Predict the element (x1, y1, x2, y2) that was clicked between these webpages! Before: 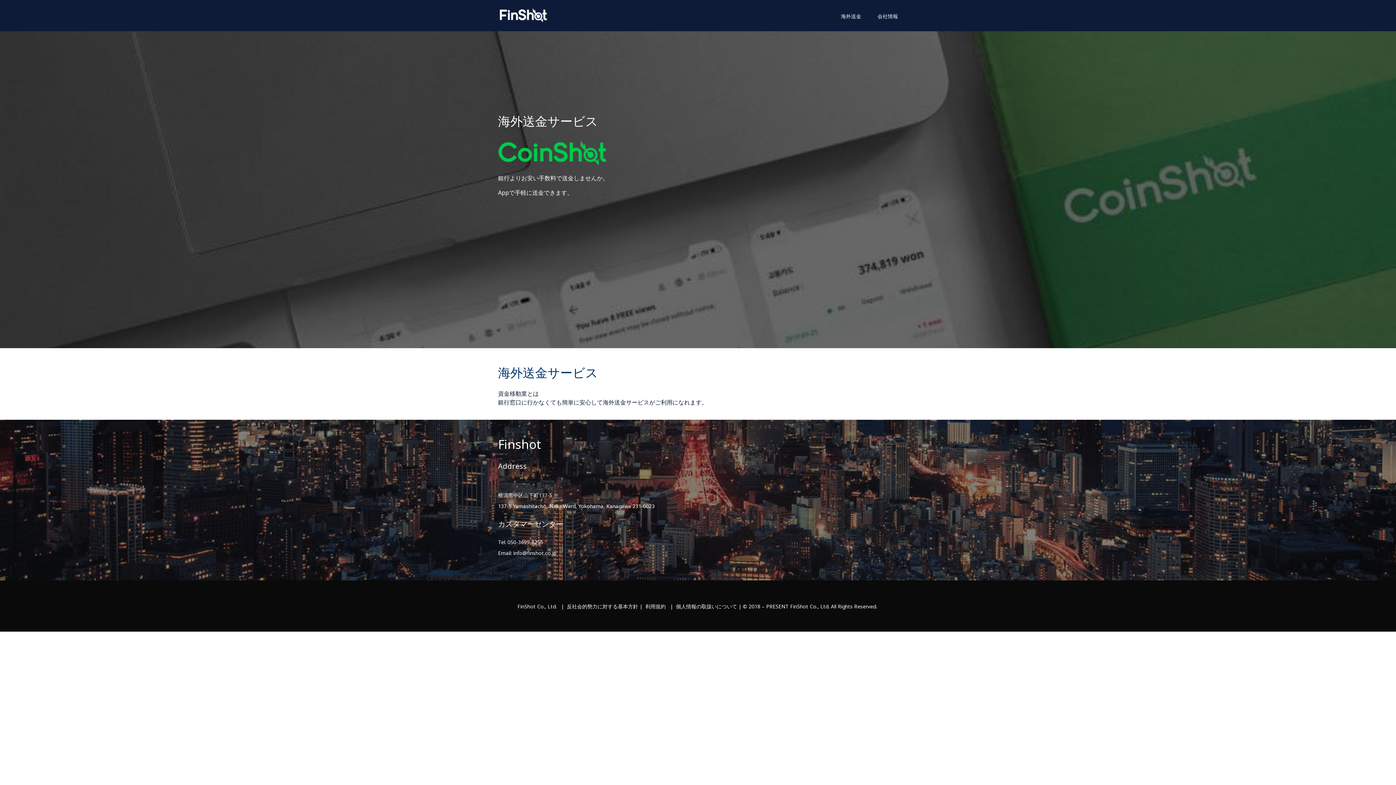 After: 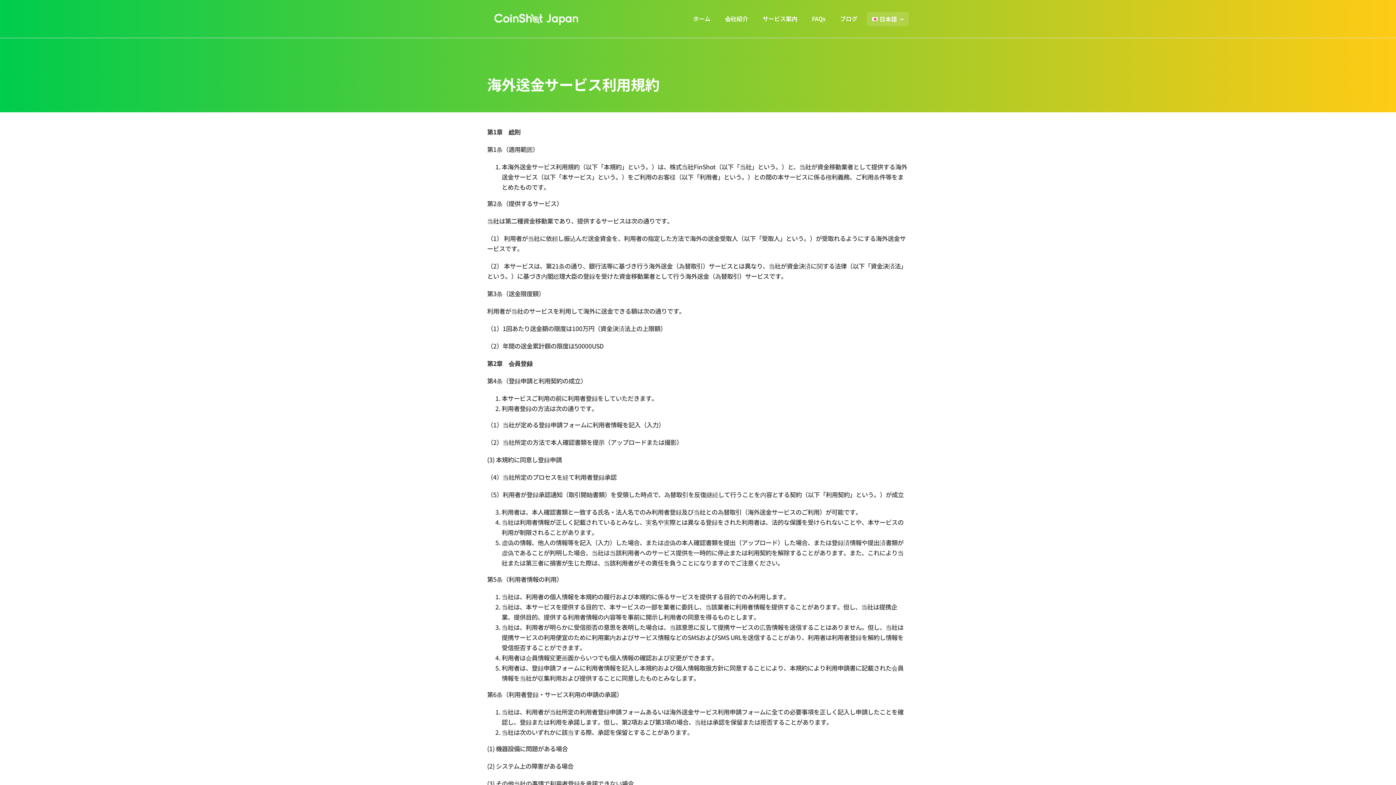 Action: bbox: (645, 603, 666, 610) label: 利用規約